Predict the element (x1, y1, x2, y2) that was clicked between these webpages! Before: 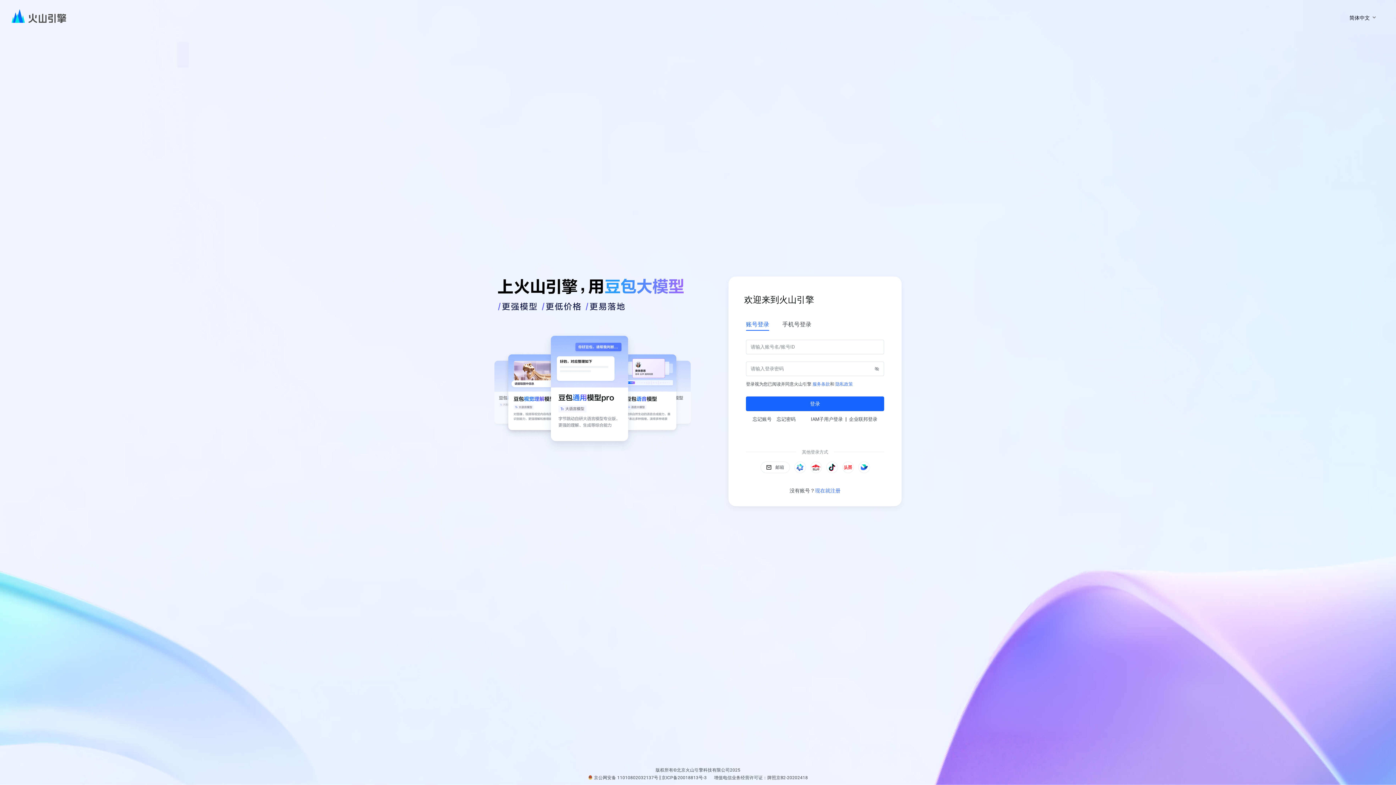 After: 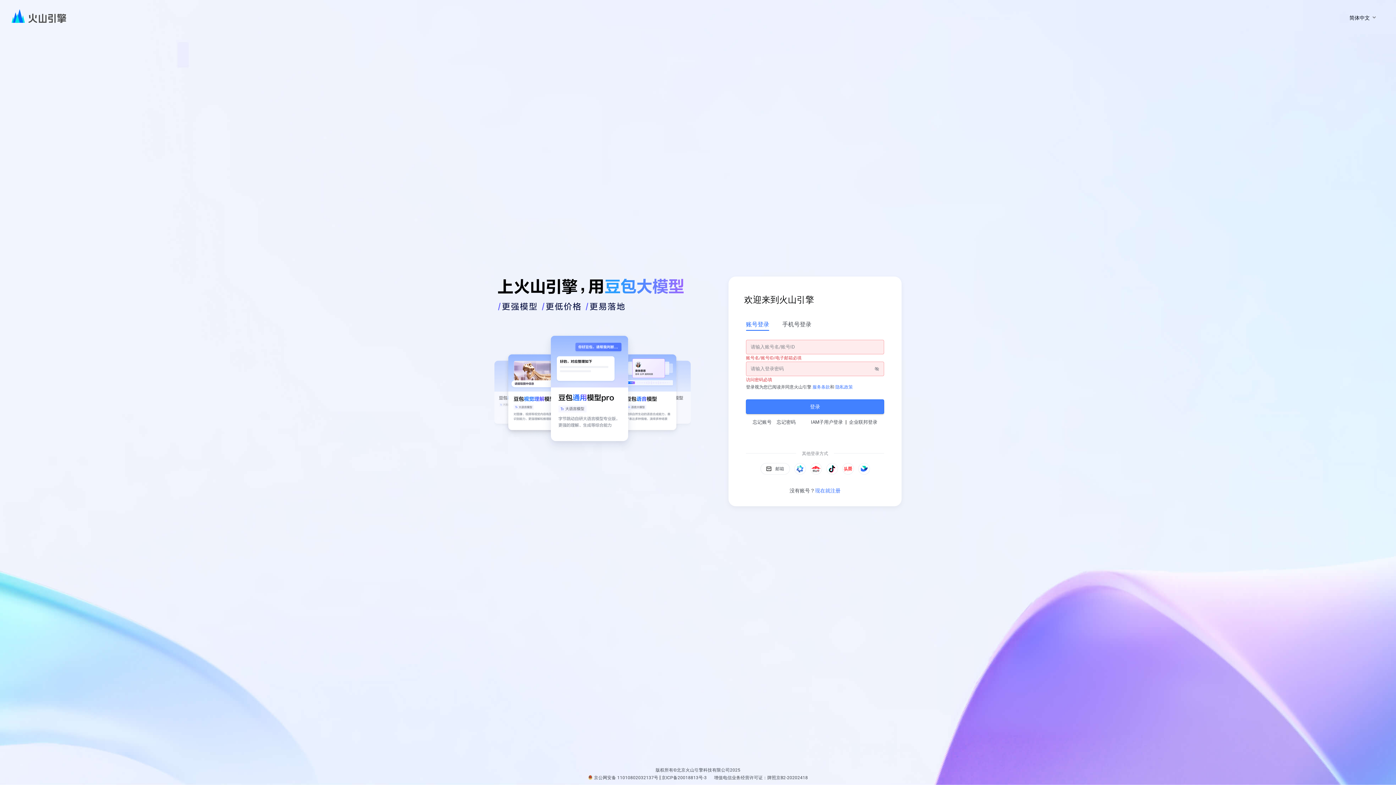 Action: bbox: (746, 394, 884, 408) label: 登录